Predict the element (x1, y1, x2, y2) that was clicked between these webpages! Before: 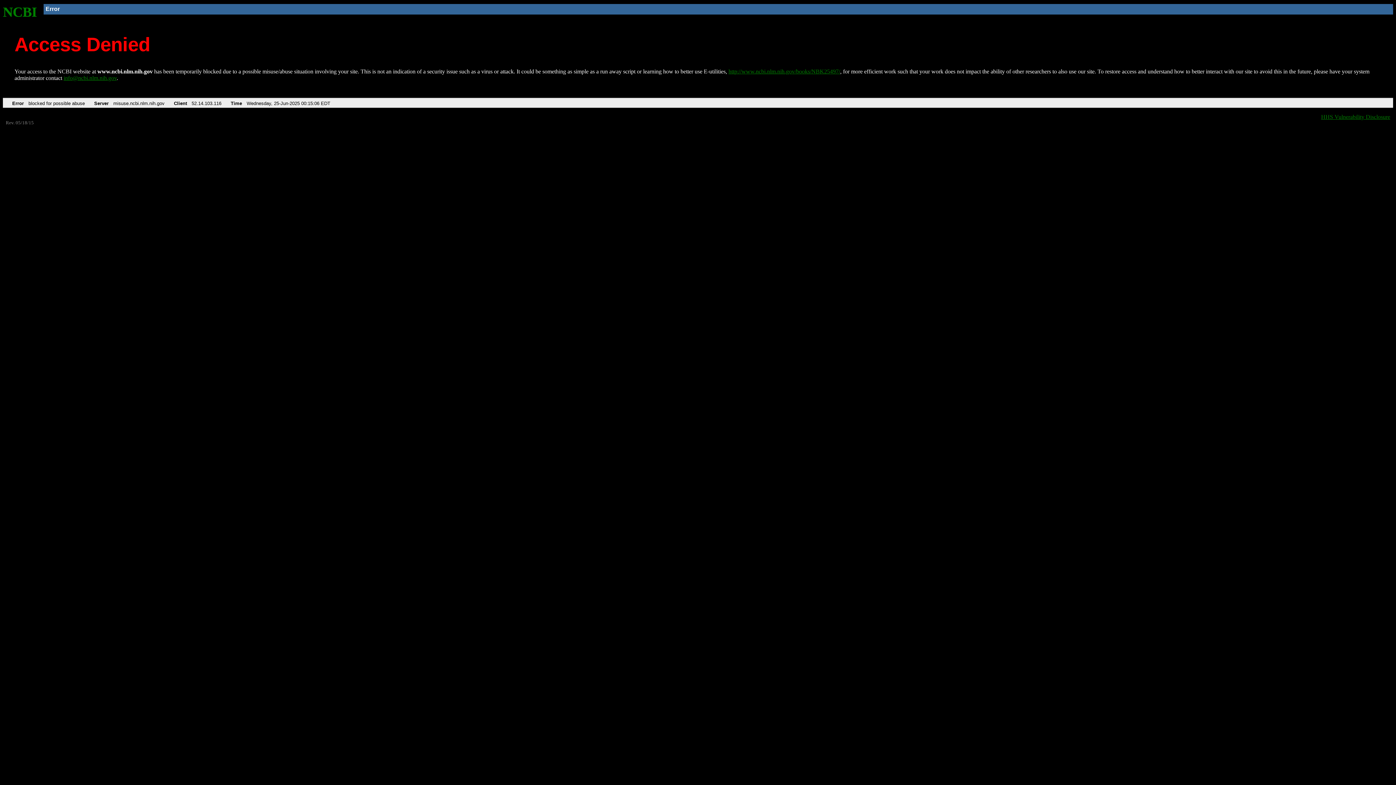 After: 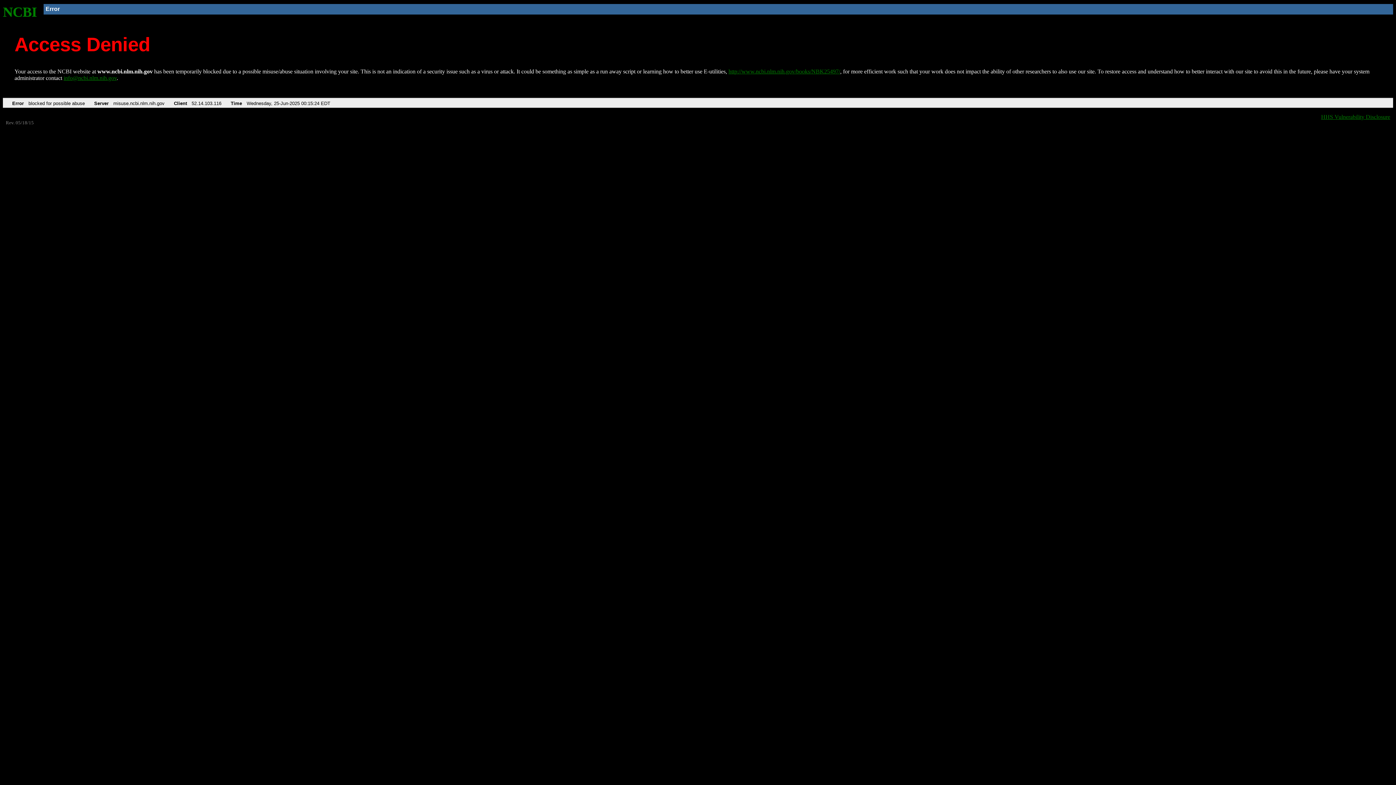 Action: label: http://www.ncbi.nlm.nih.gov/books/NBK25497/ bbox: (728, 68, 840, 74)